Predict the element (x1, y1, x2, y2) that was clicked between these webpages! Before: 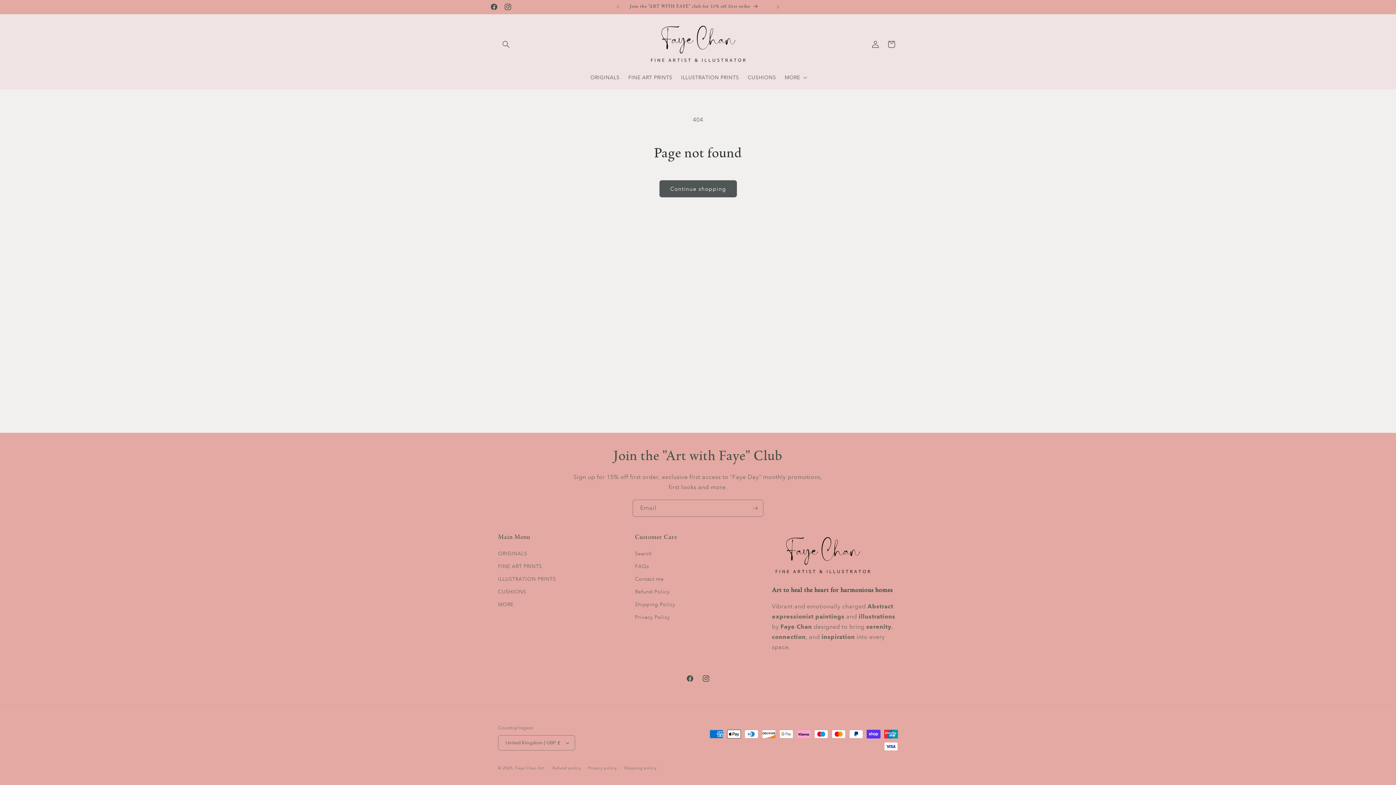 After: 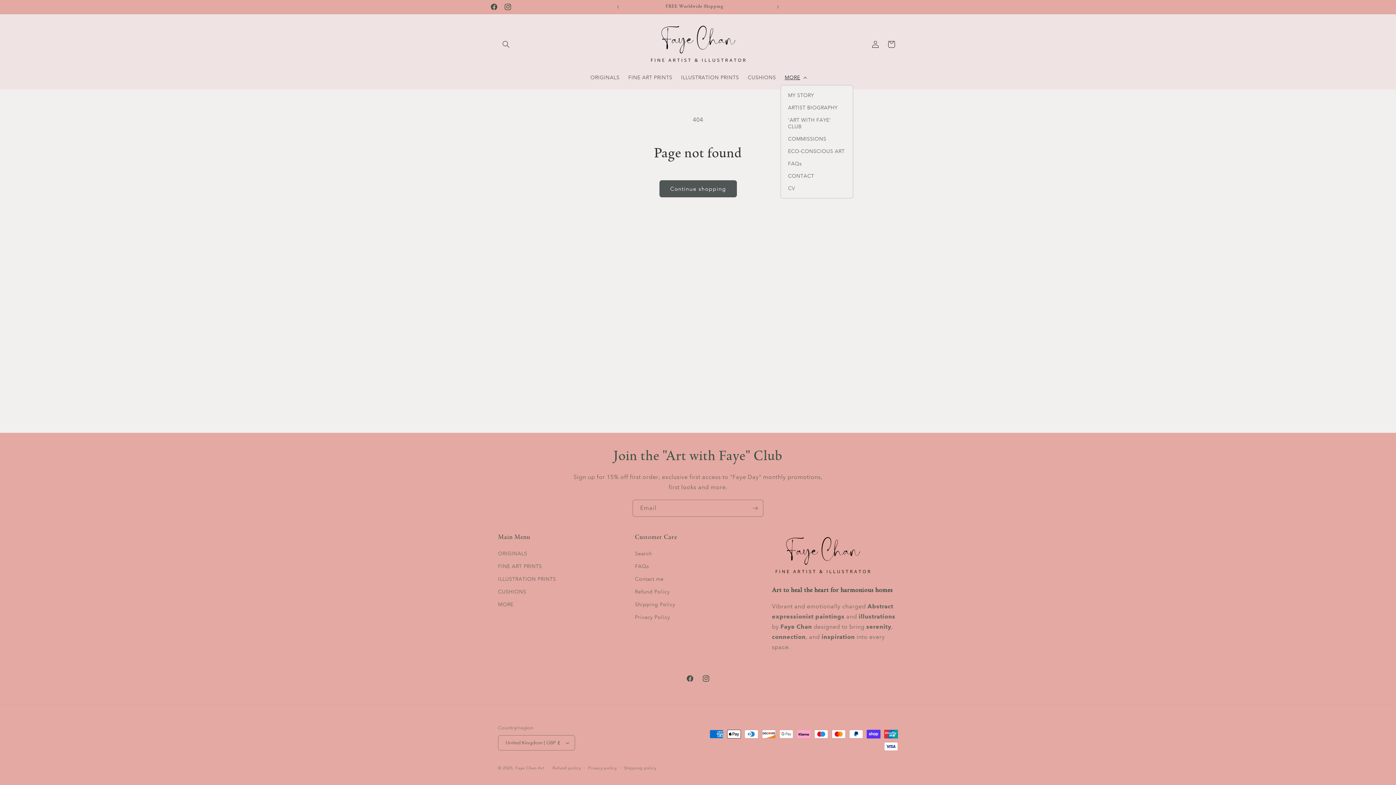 Action: bbox: (780, 69, 810, 85) label: MORE